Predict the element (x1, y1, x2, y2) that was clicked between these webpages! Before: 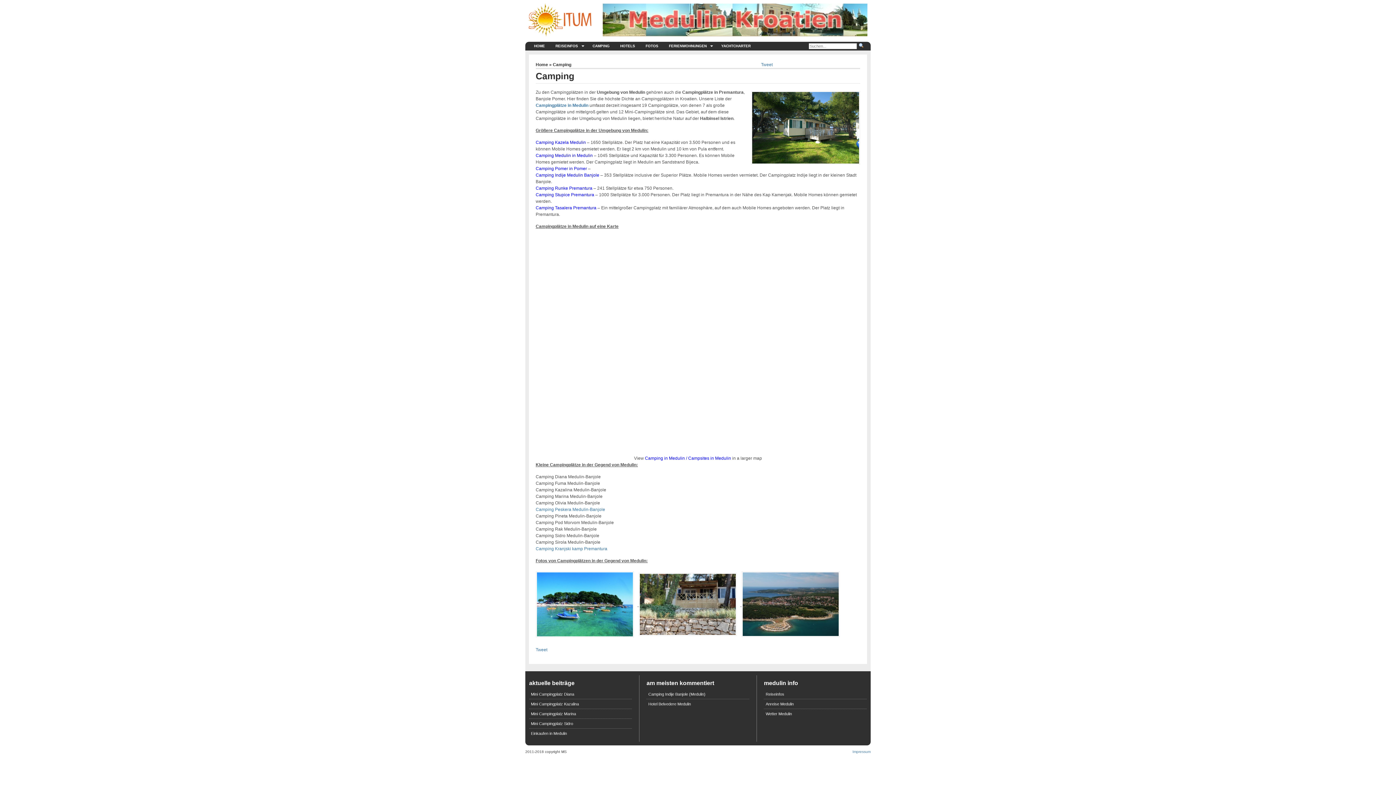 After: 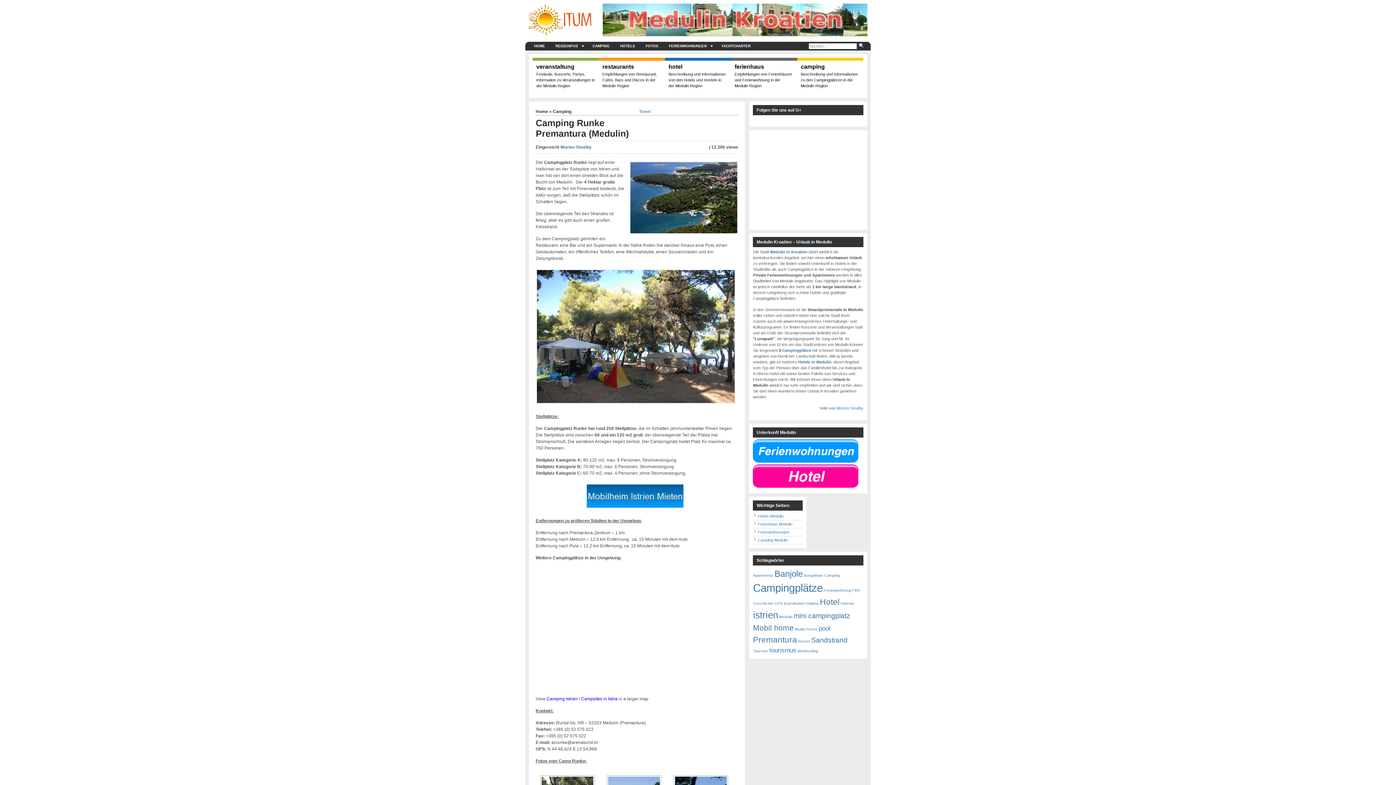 Action: bbox: (535, 185, 592, 190) label: Camping Runke Premantura